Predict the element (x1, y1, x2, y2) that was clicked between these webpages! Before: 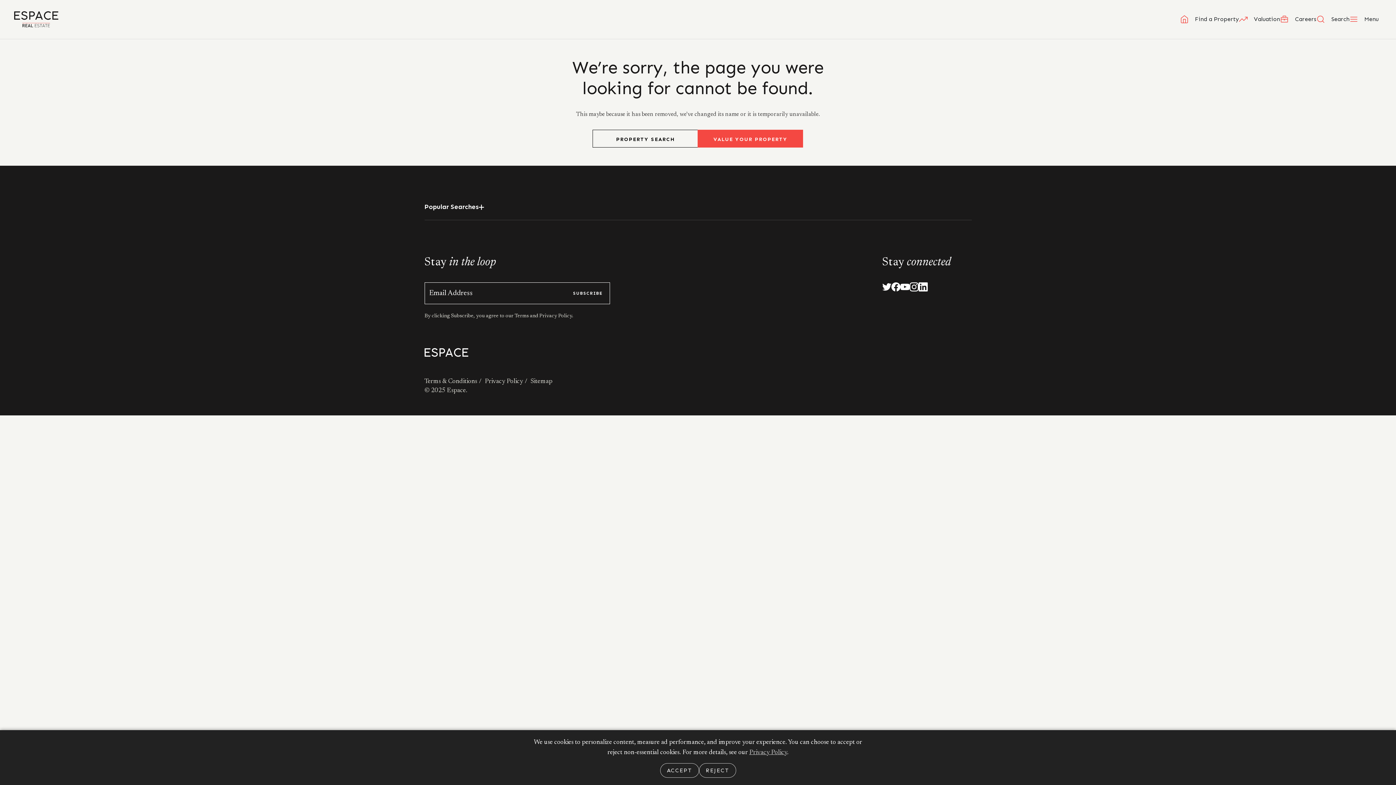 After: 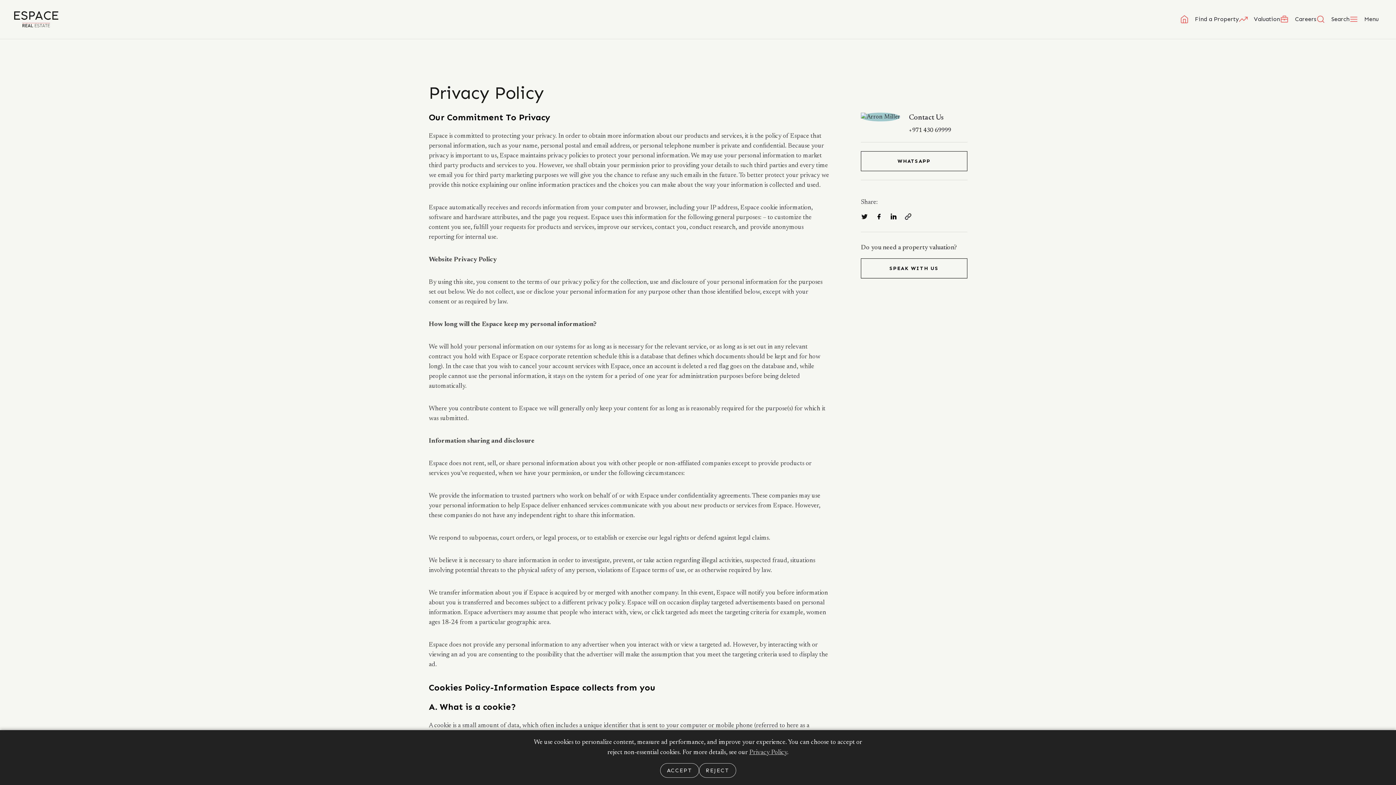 Action: label: Privacy Policy bbox: (749, 749, 787, 756)